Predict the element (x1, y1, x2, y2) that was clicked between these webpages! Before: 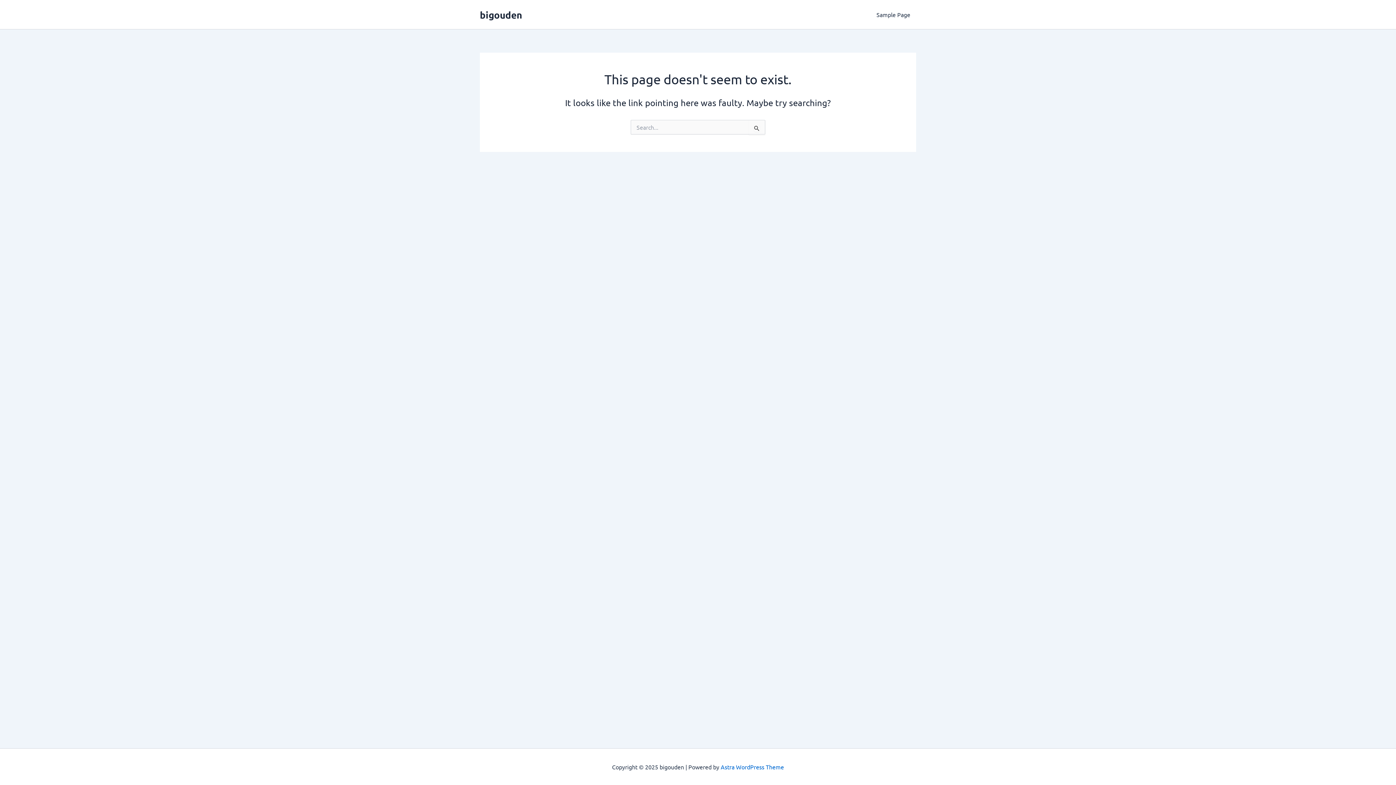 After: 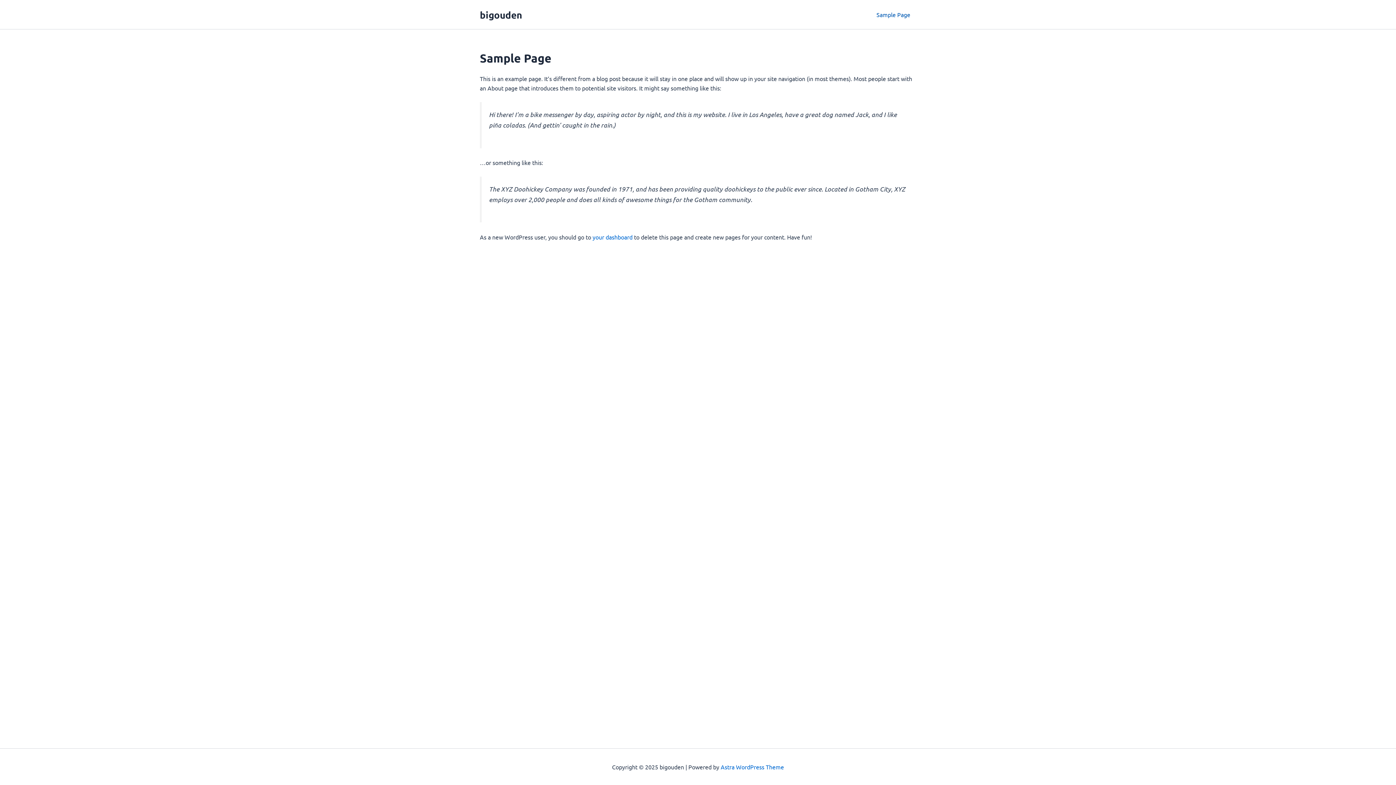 Action: bbox: (870, 0, 916, 29) label: Sample Page